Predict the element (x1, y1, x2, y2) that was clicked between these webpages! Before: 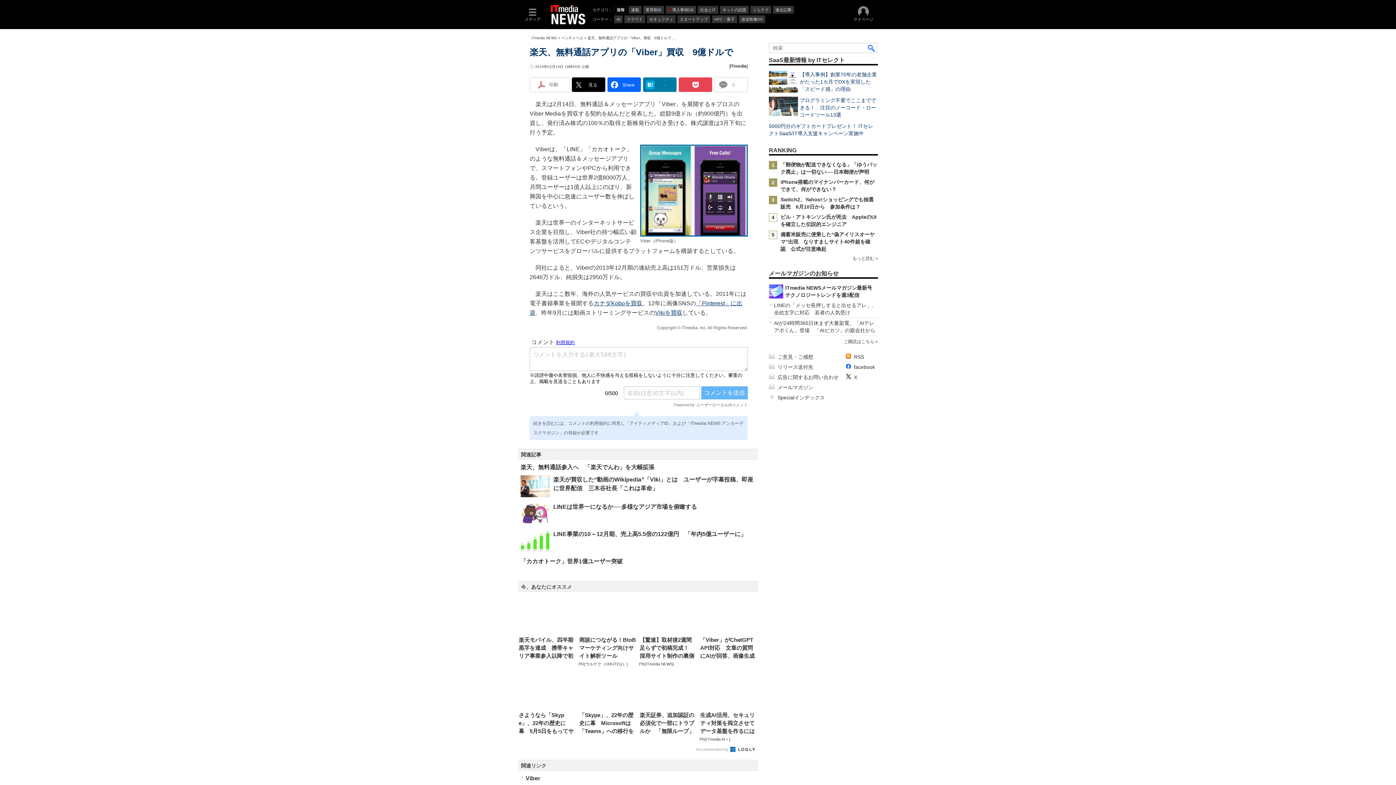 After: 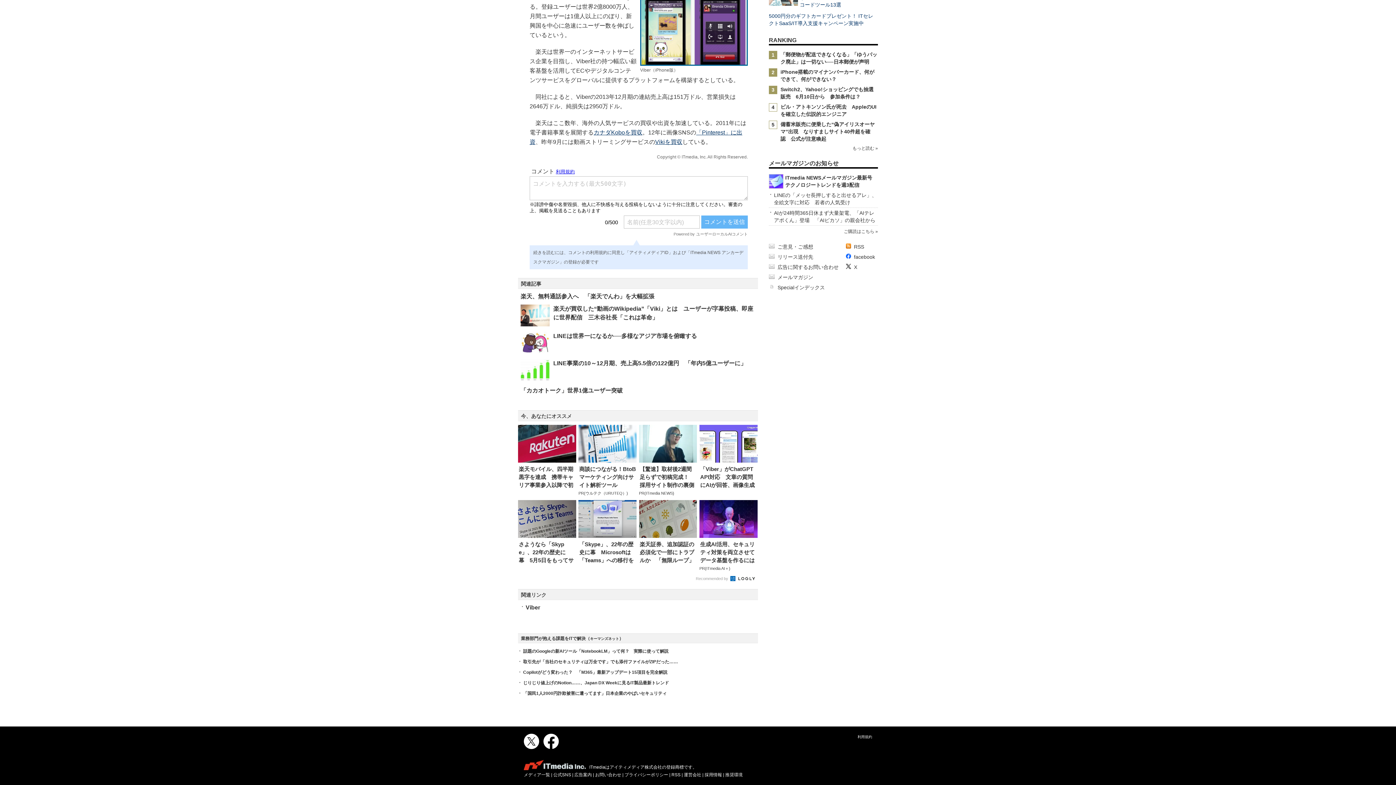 Action: bbox: (714, 77, 748, 92) label: 0